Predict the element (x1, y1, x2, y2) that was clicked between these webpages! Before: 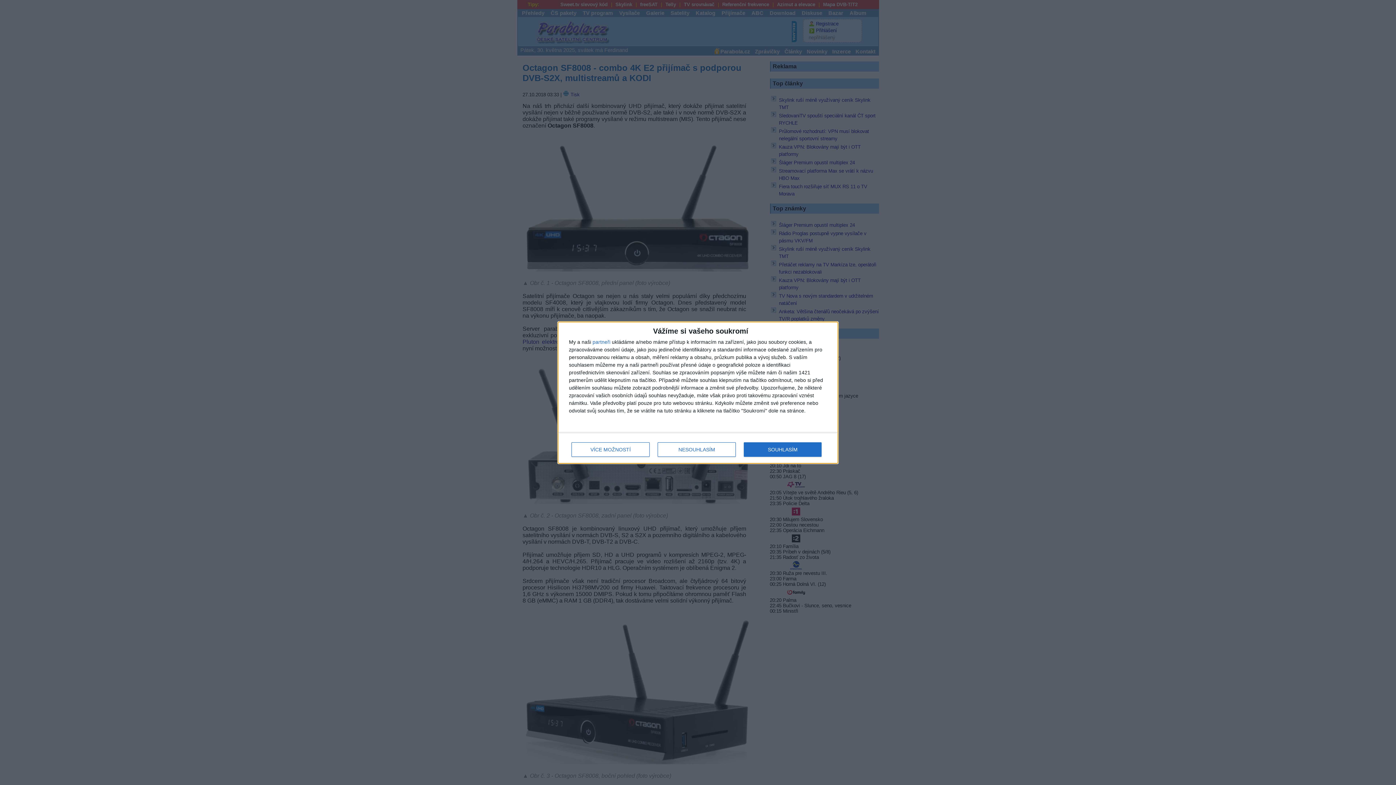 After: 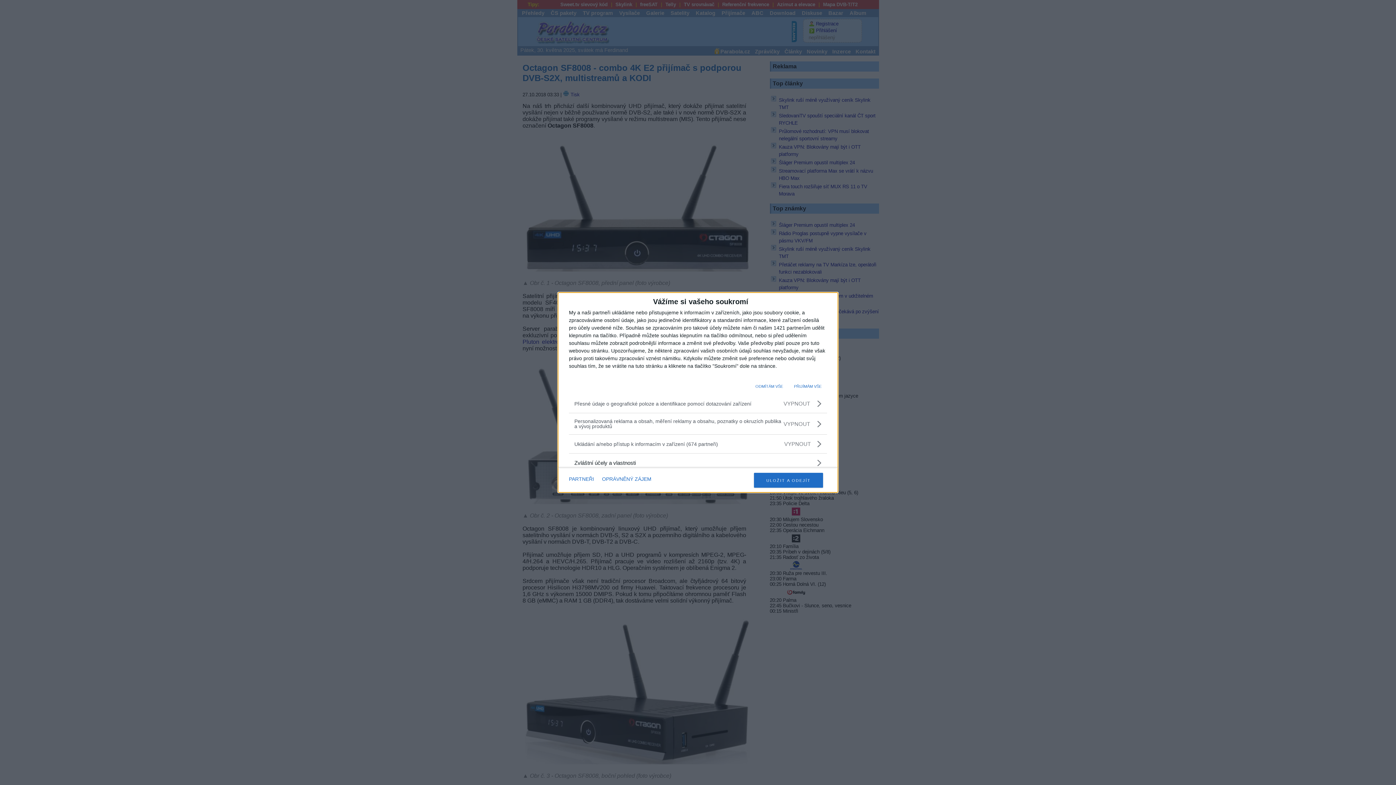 Action: label: VÍCE MOŽNOSTÍ bbox: (571, 442, 649, 456)